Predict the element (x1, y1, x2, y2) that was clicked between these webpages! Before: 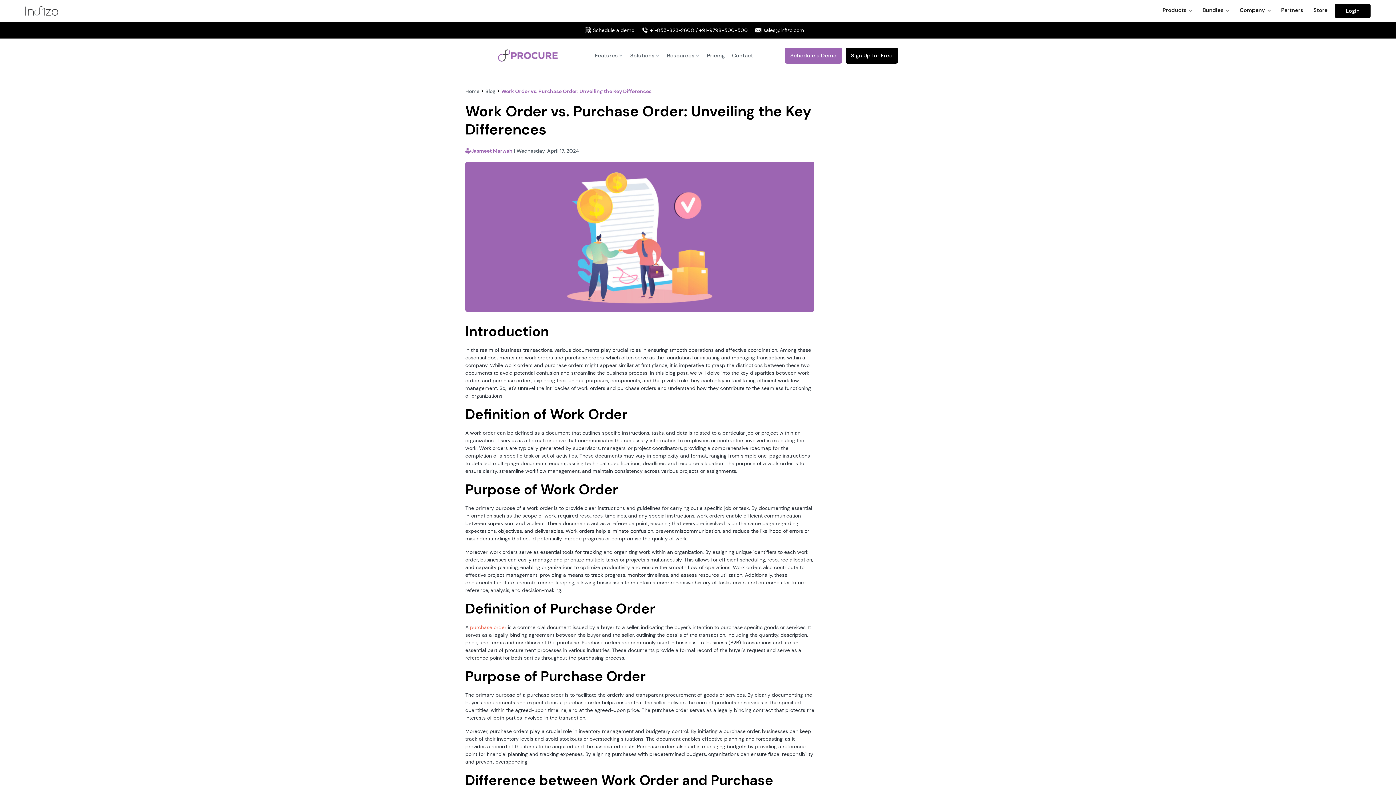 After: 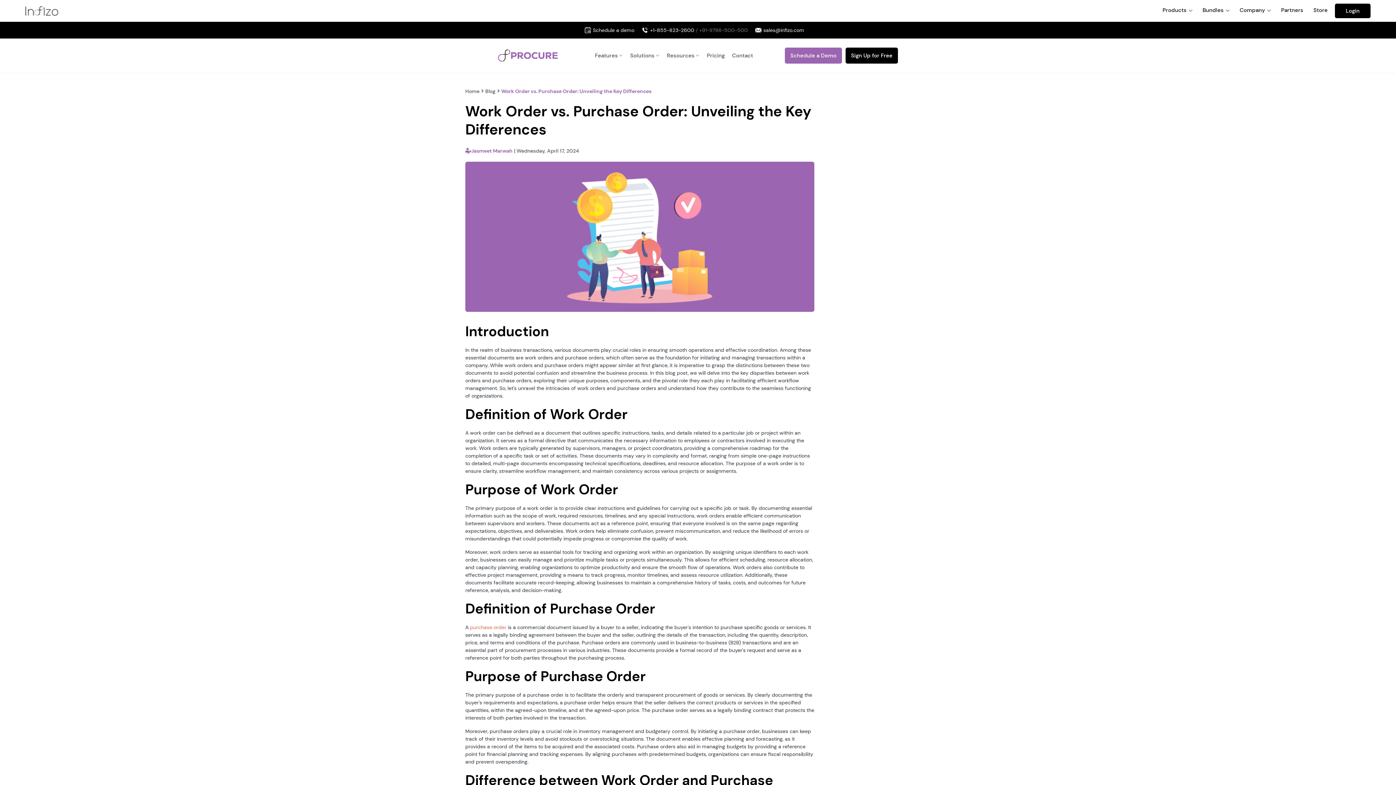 Action: label: +91-9798-500-500 bbox: (699, 26, 748, 33)